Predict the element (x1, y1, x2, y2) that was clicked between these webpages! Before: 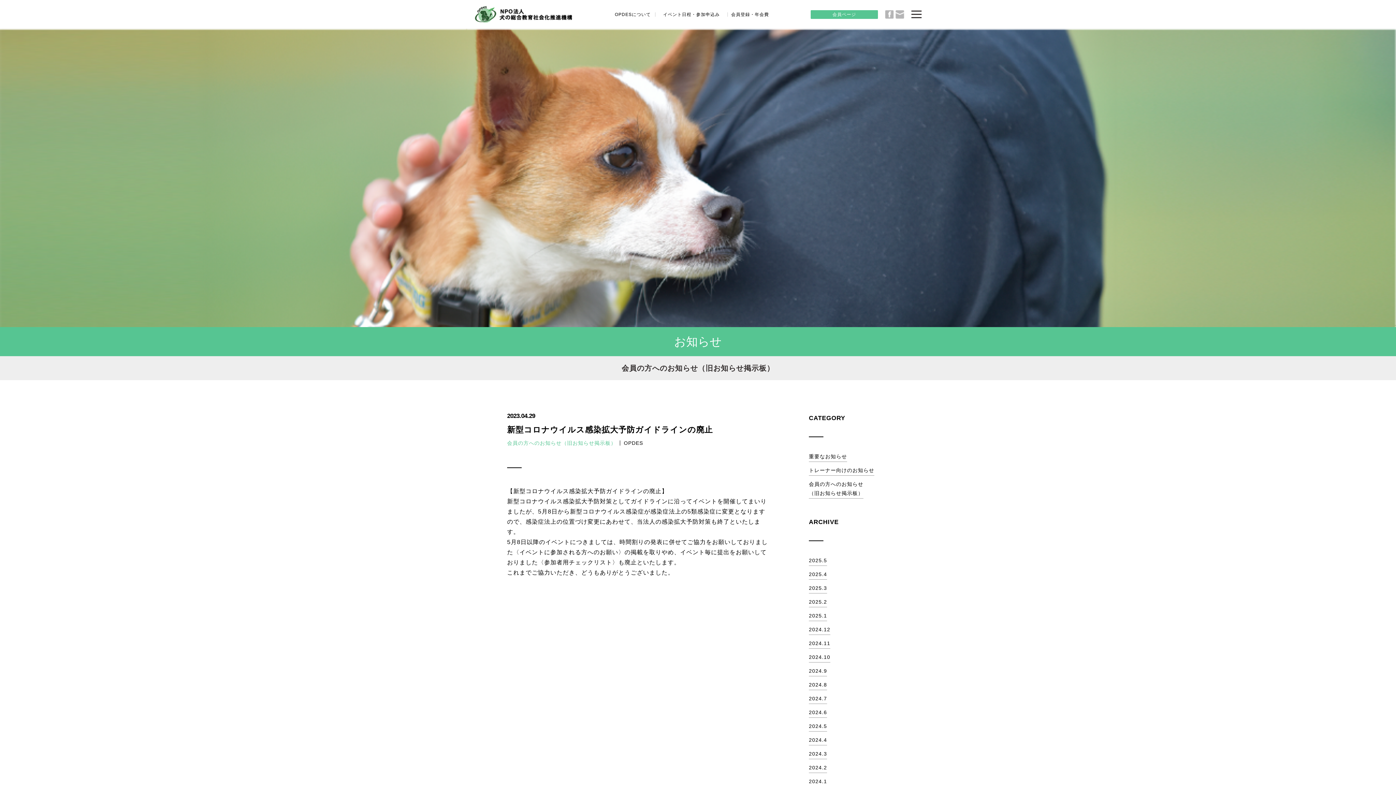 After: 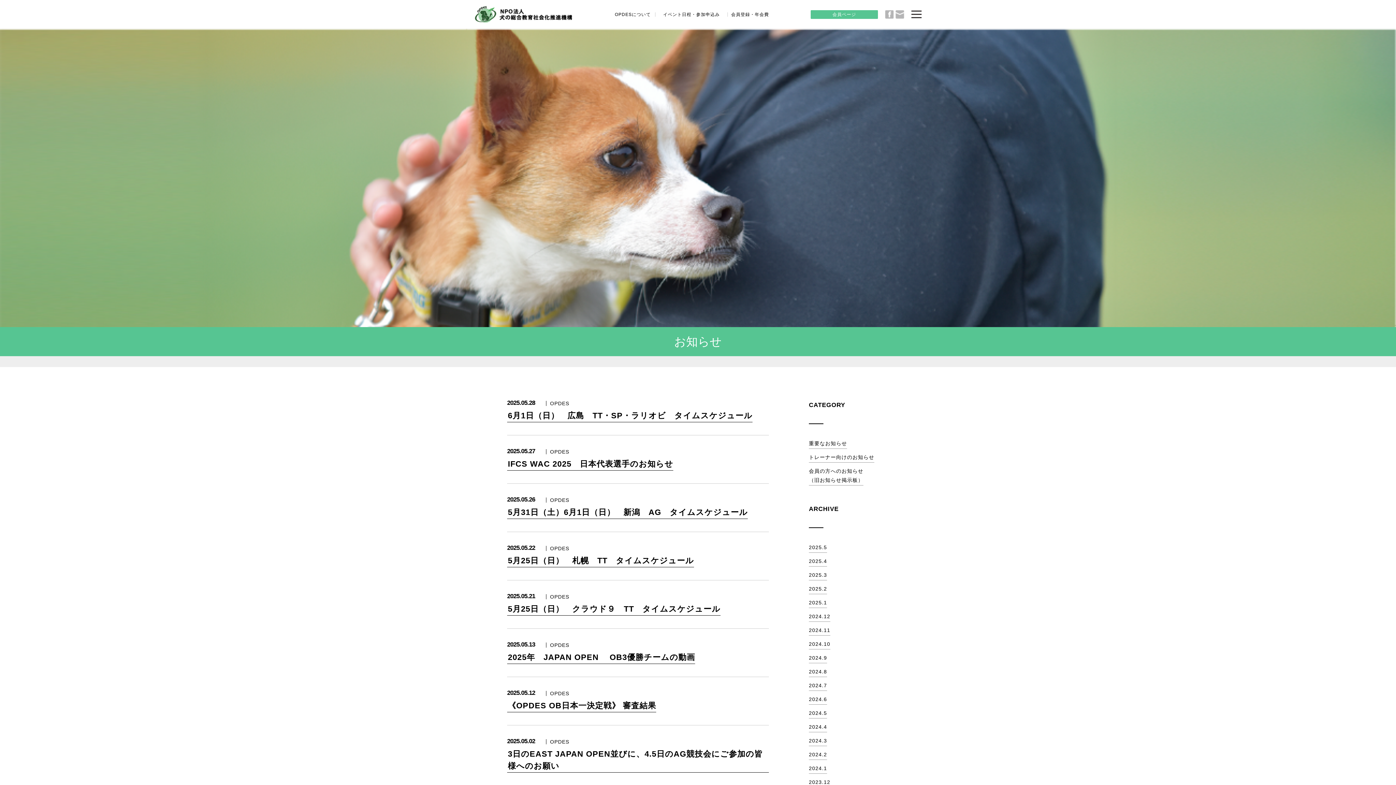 Action: bbox: (809, 556, 827, 566) label: 2025.5